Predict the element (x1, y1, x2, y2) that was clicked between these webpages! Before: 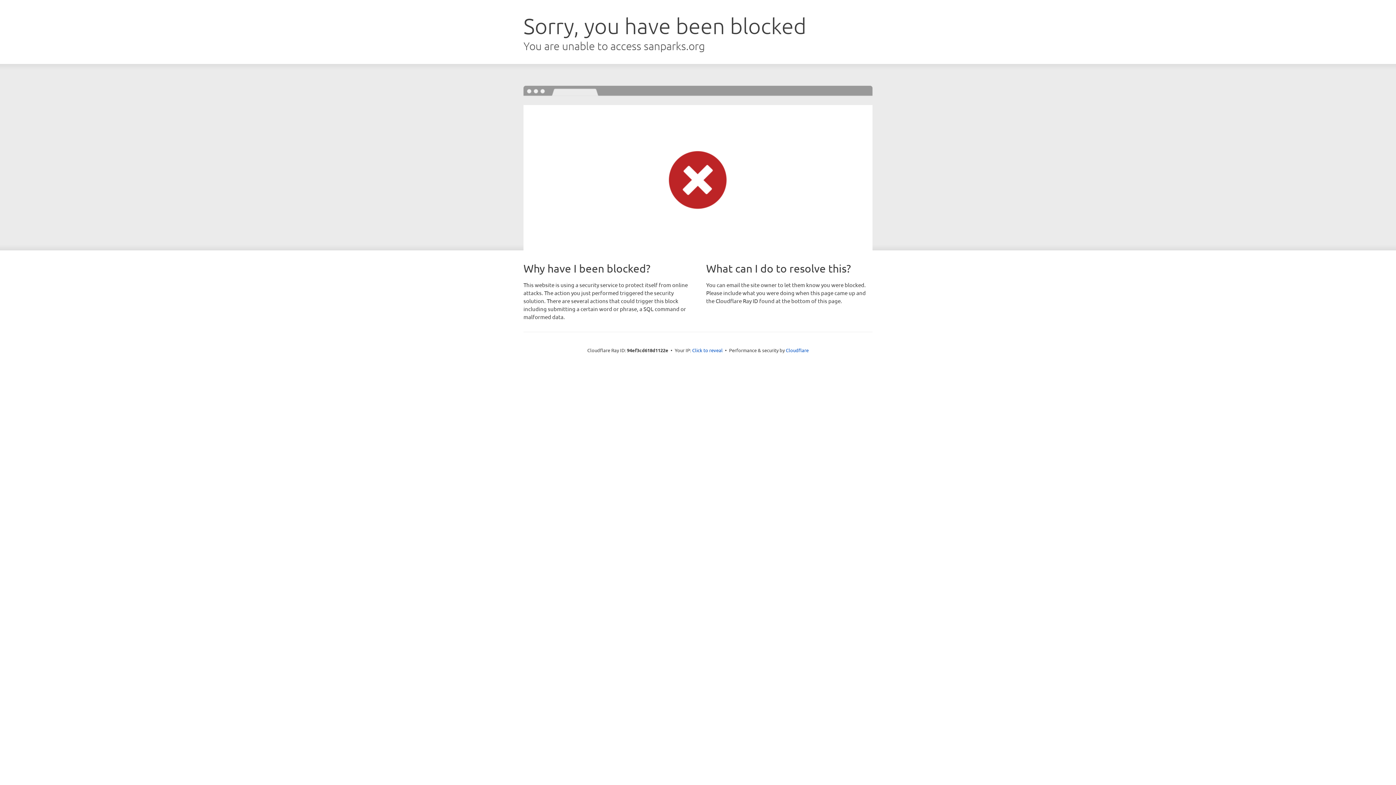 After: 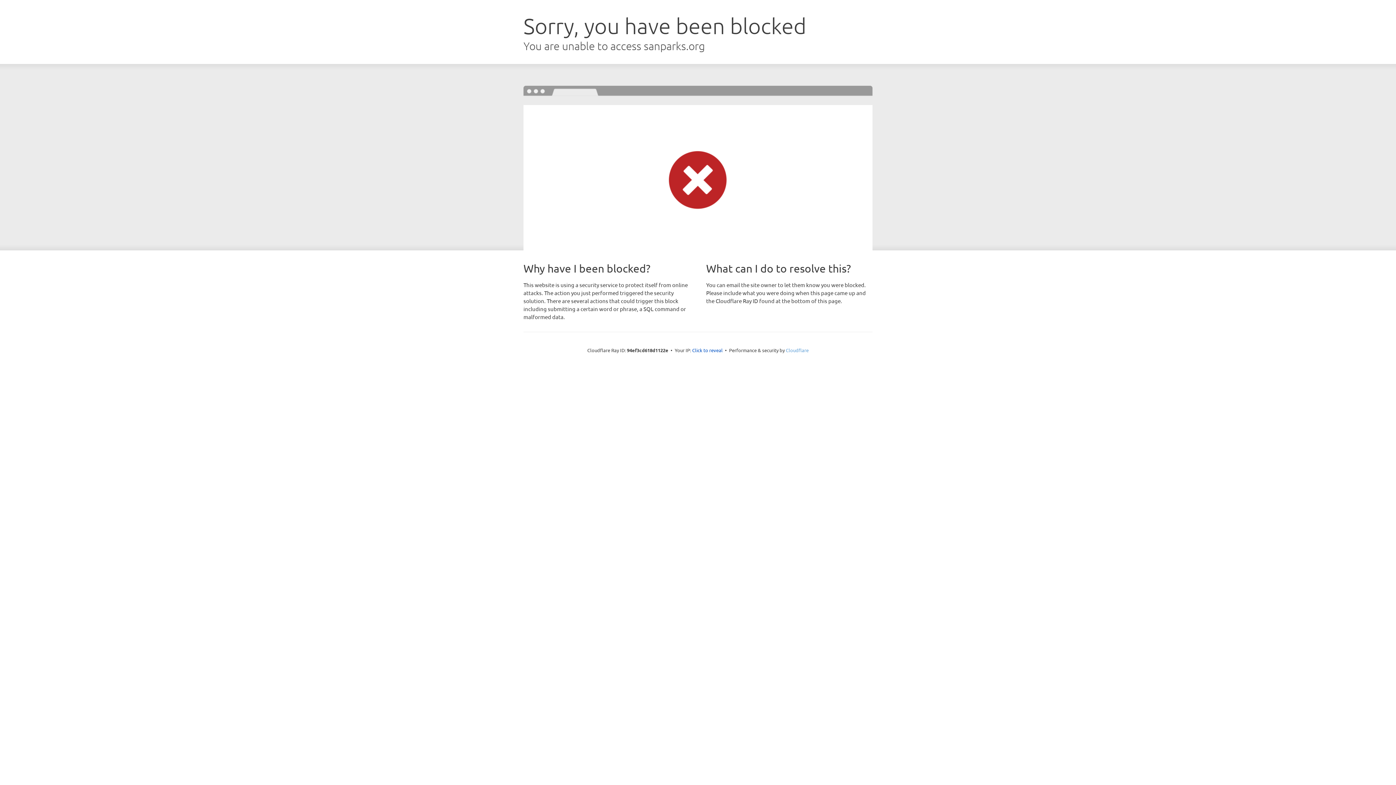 Action: bbox: (786, 347, 808, 353) label: Cloudflare